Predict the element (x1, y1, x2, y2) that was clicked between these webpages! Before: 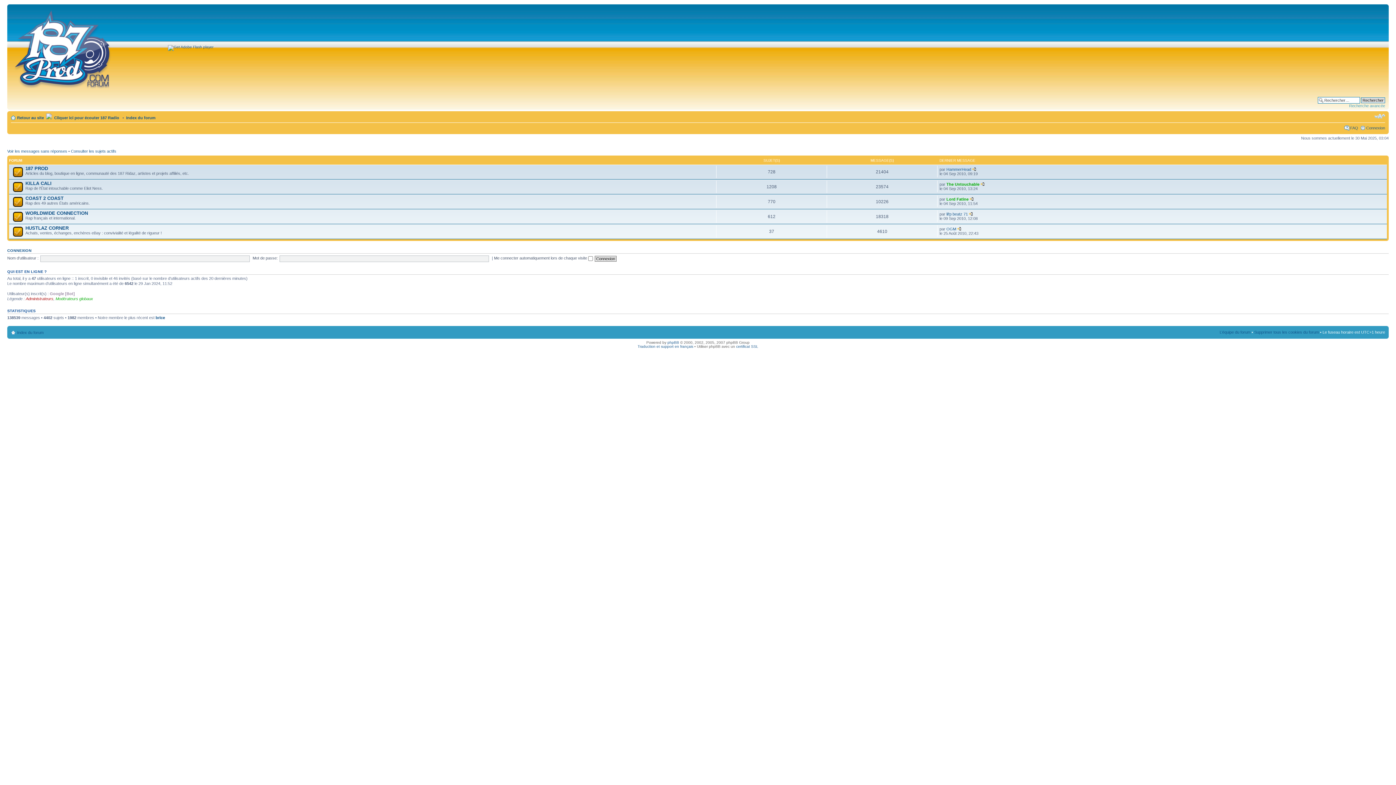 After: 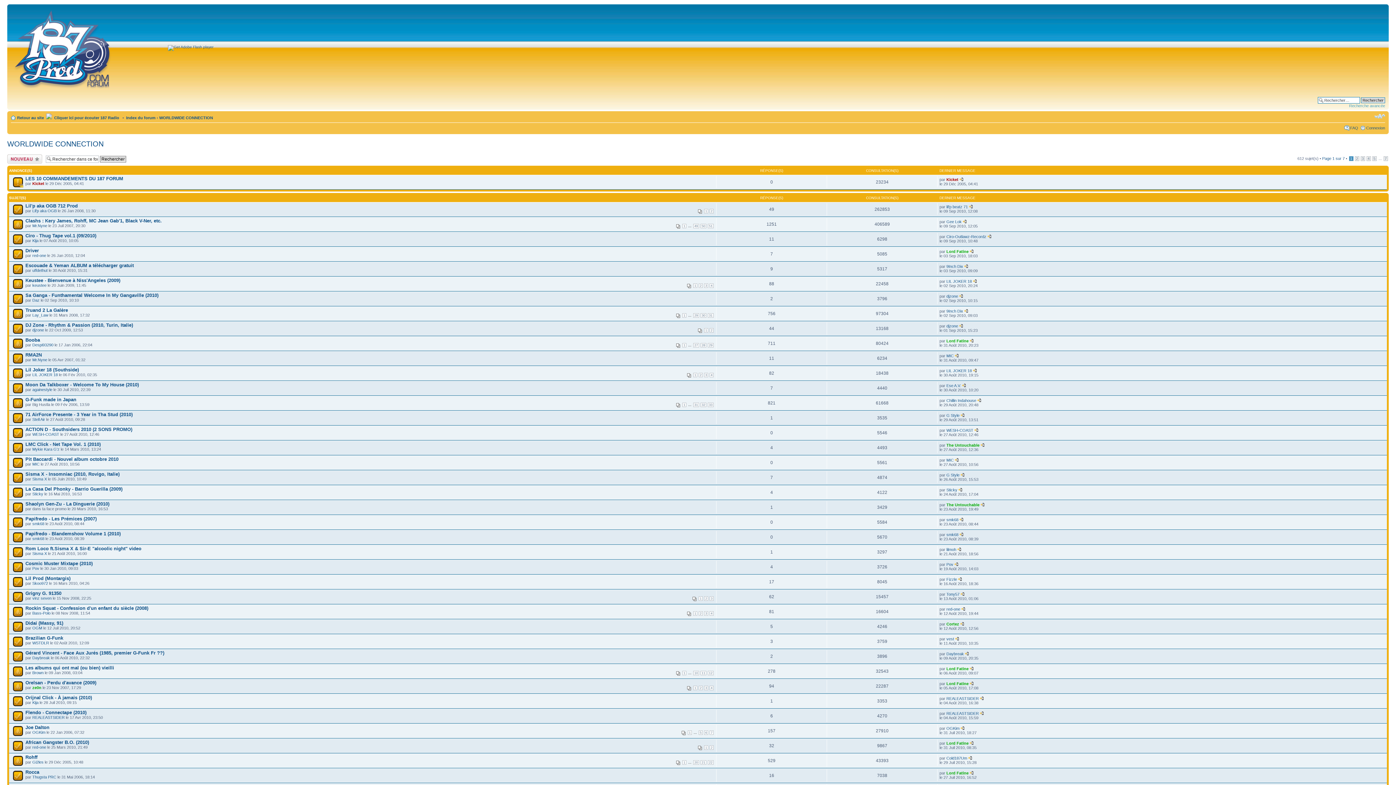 Action: bbox: (25, 210, 88, 215) label: WORLDWIDE CONNECTION